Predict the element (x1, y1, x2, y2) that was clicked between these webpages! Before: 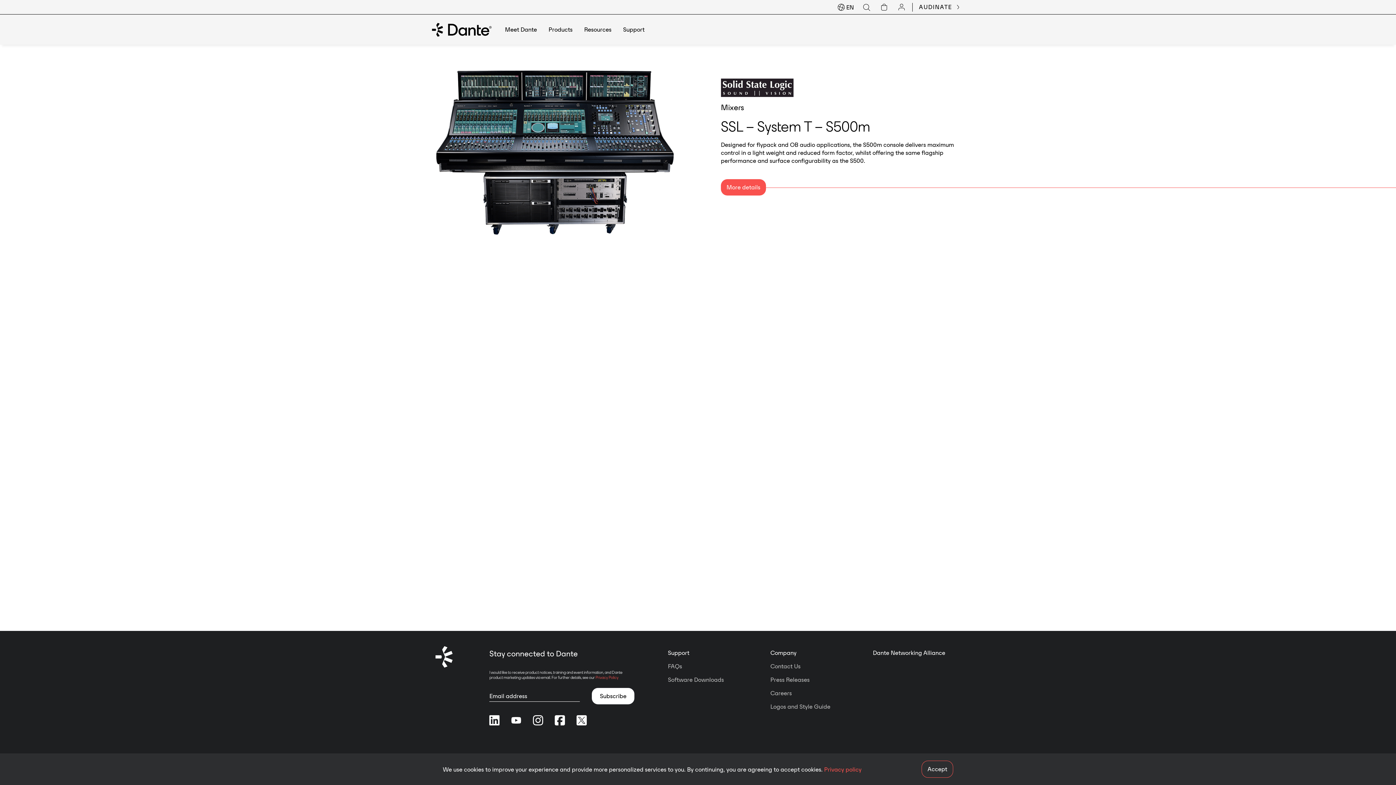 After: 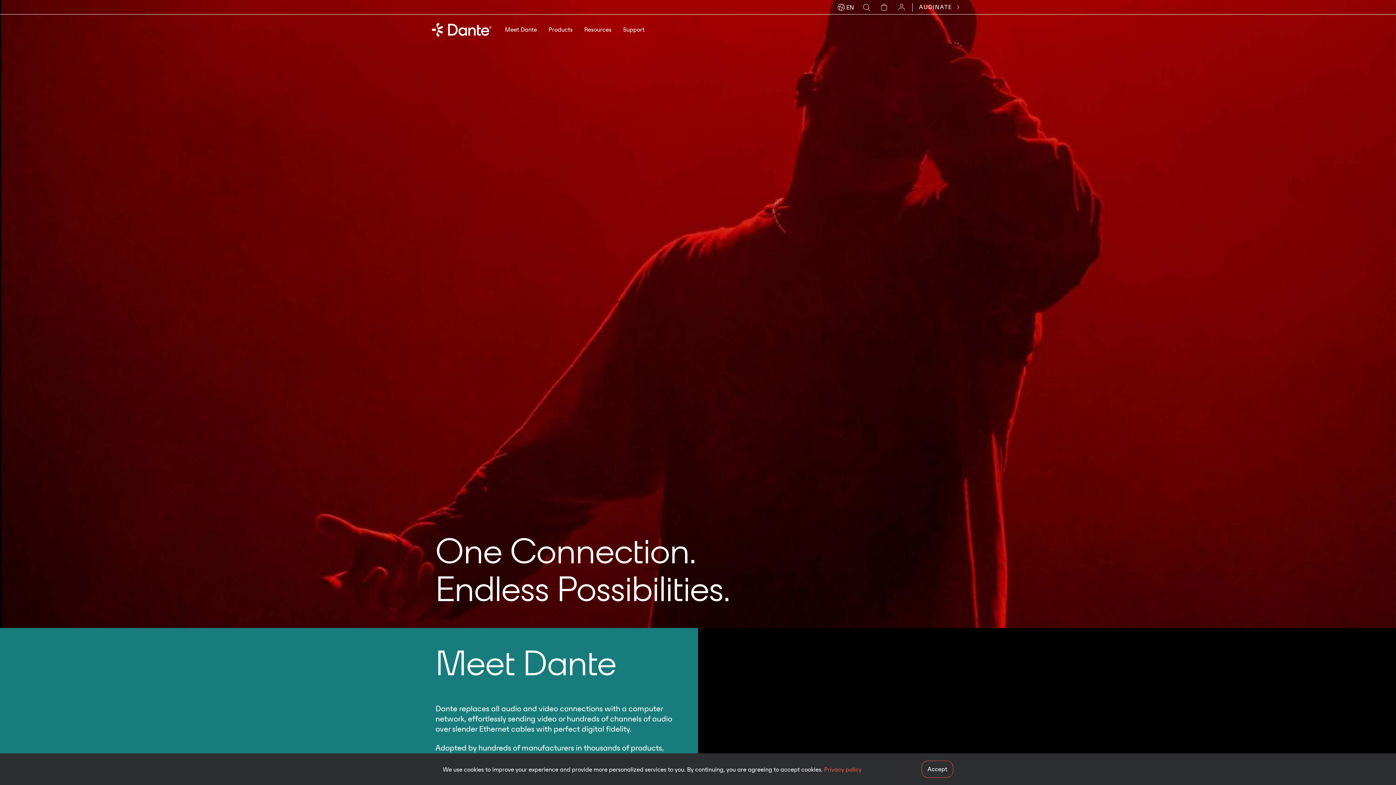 Action: bbox: (435, 652, 452, 660)